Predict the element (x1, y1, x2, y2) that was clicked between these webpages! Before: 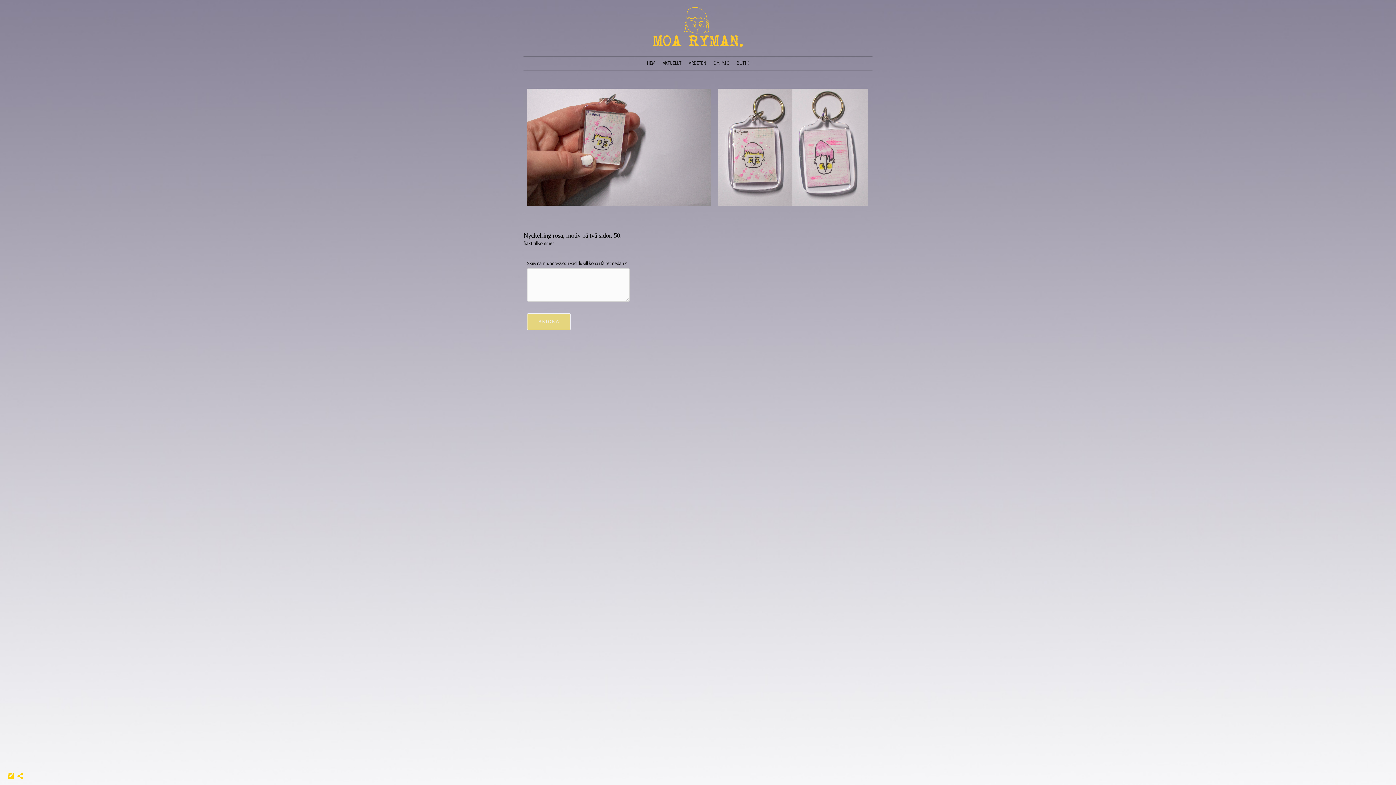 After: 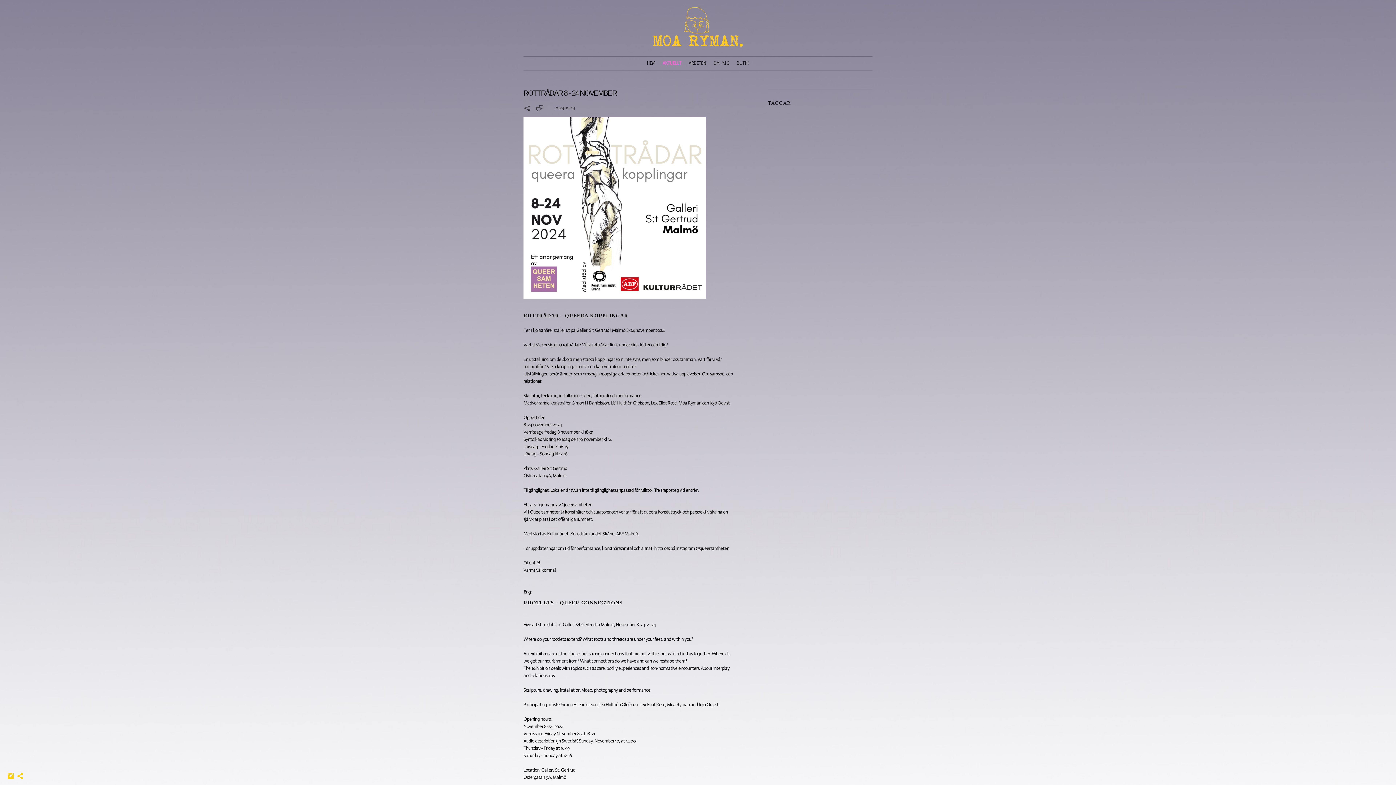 Action: label: AKTUELLT bbox: (662, 60, 681, 66)